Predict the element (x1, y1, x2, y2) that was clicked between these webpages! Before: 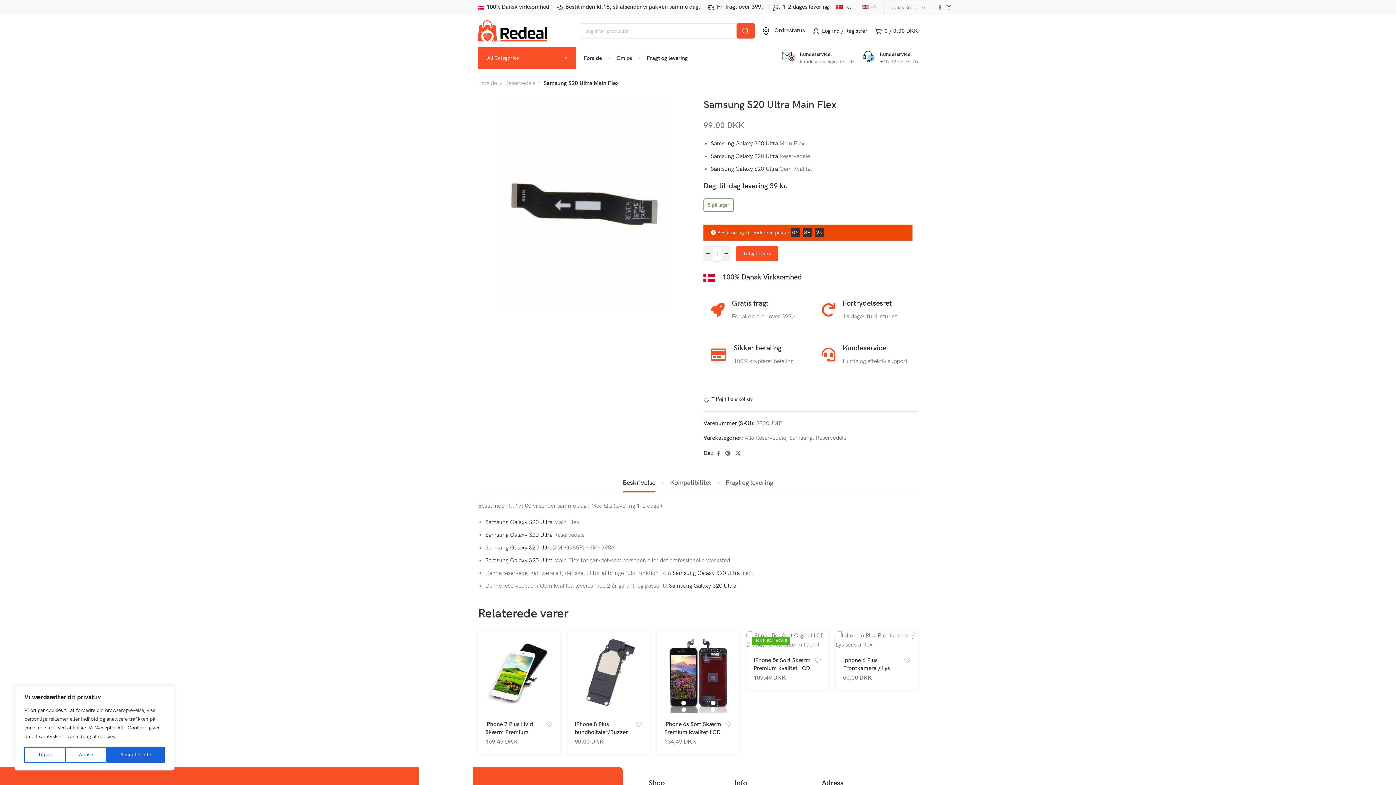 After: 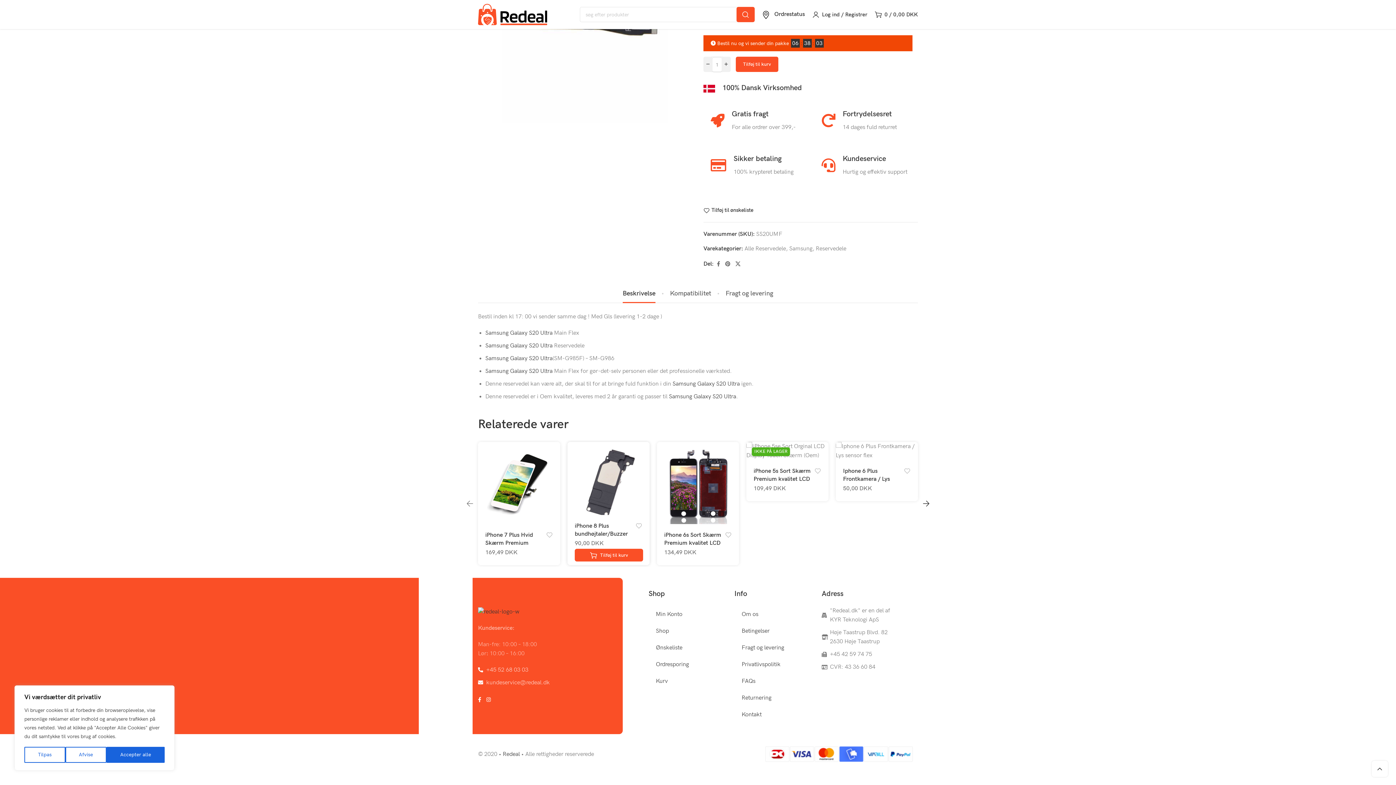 Action: label: Beskrivelse bbox: (615, 473, 662, 492)